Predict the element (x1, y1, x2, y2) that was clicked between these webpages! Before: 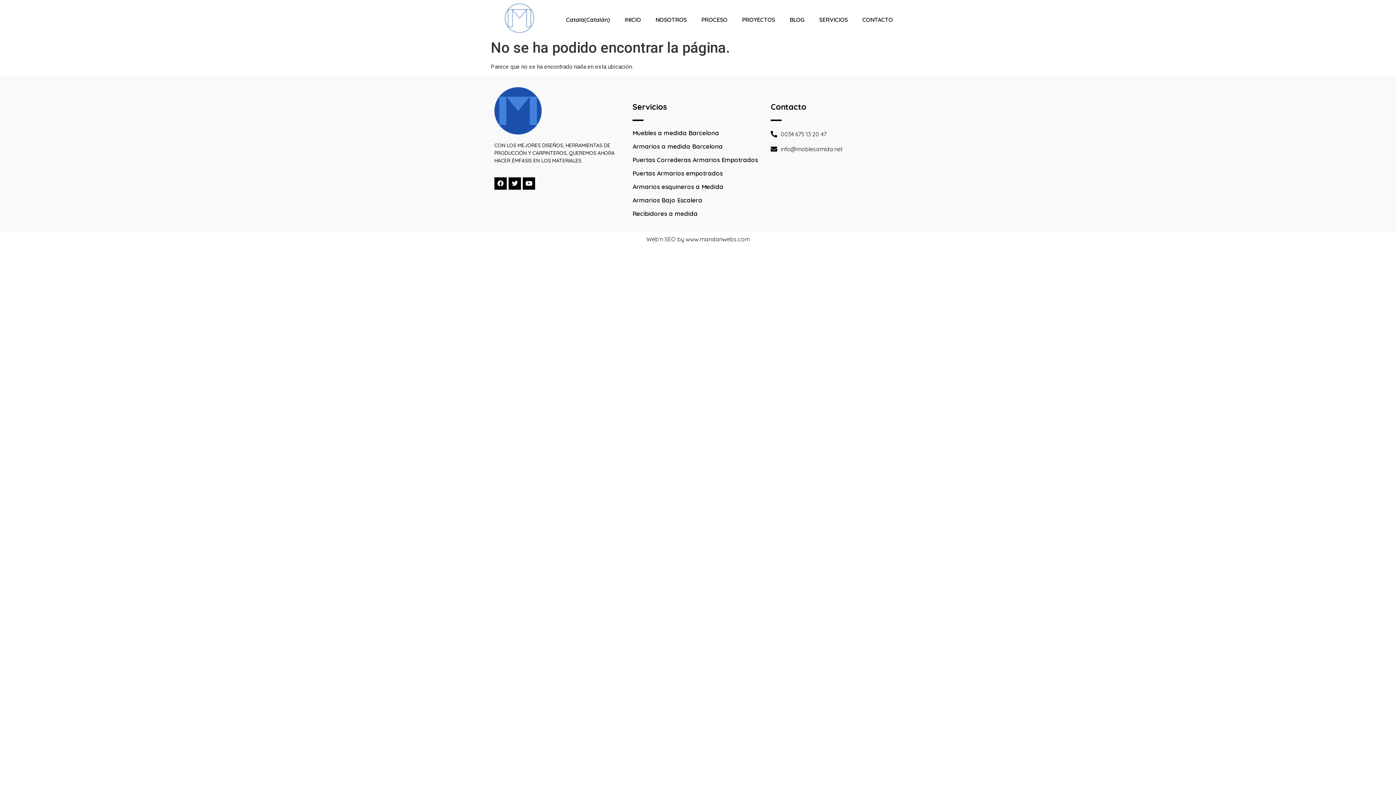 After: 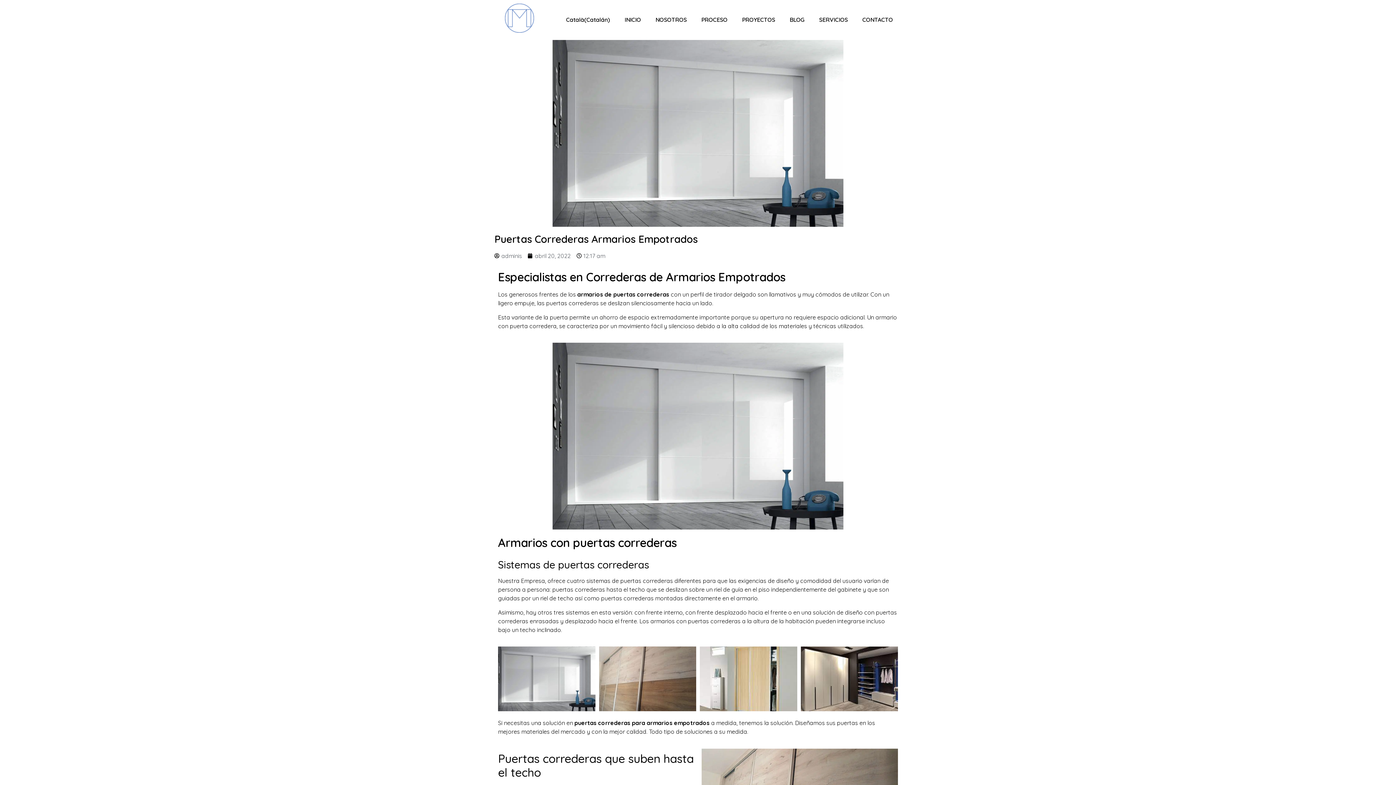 Action: bbox: (632, 156, 758, 163) label: Puertas Correderas Armarios Empotrados